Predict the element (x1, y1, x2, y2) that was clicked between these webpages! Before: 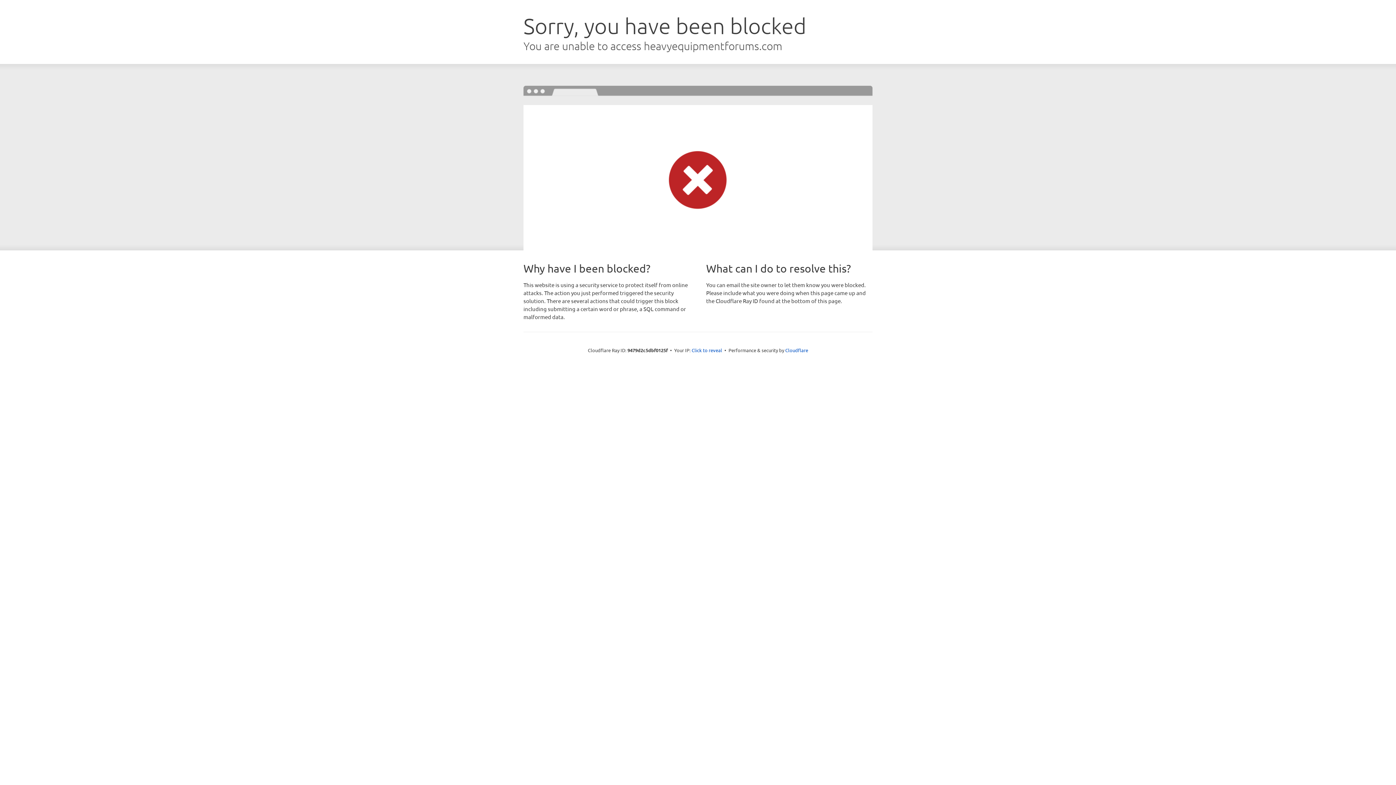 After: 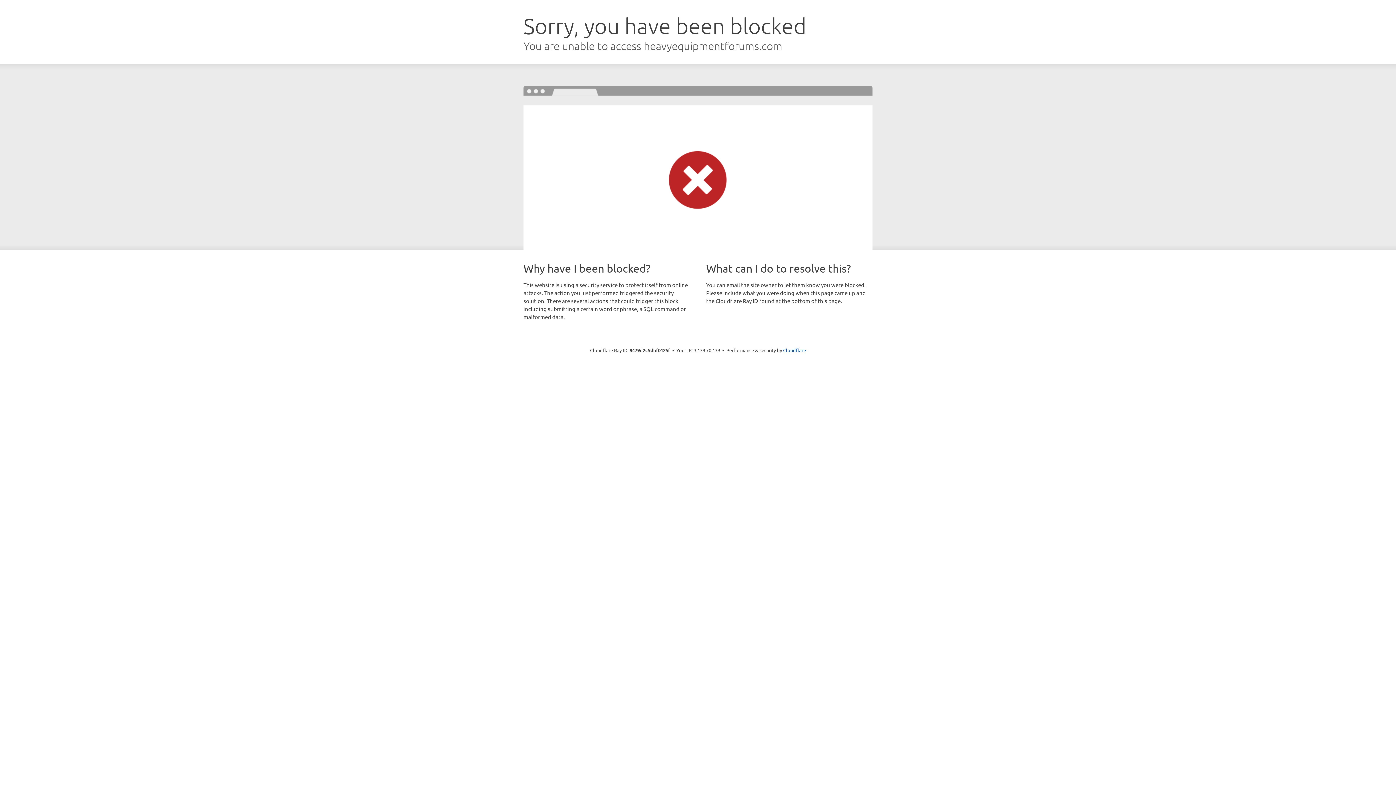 Action: bbox: (691, 346, 722, 353) label: Click to reveal